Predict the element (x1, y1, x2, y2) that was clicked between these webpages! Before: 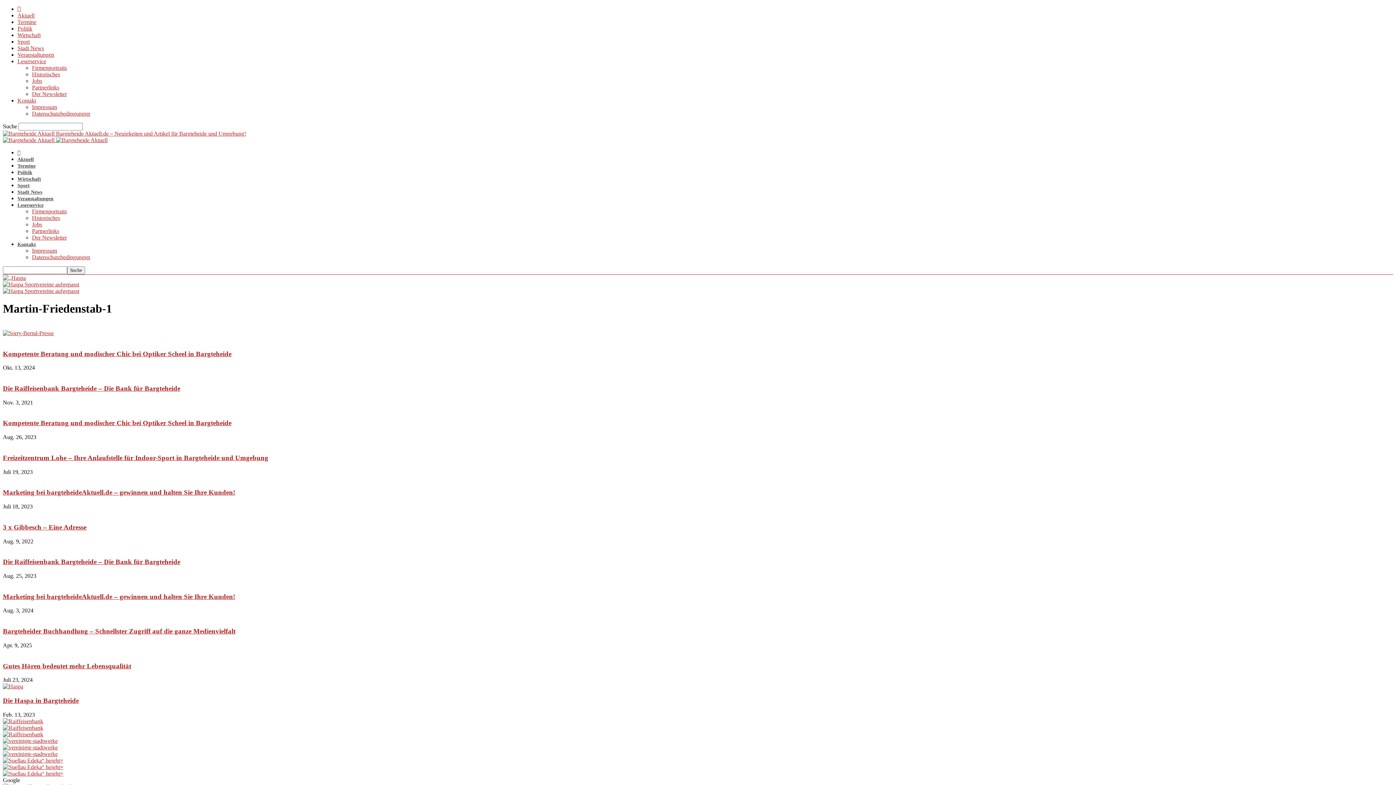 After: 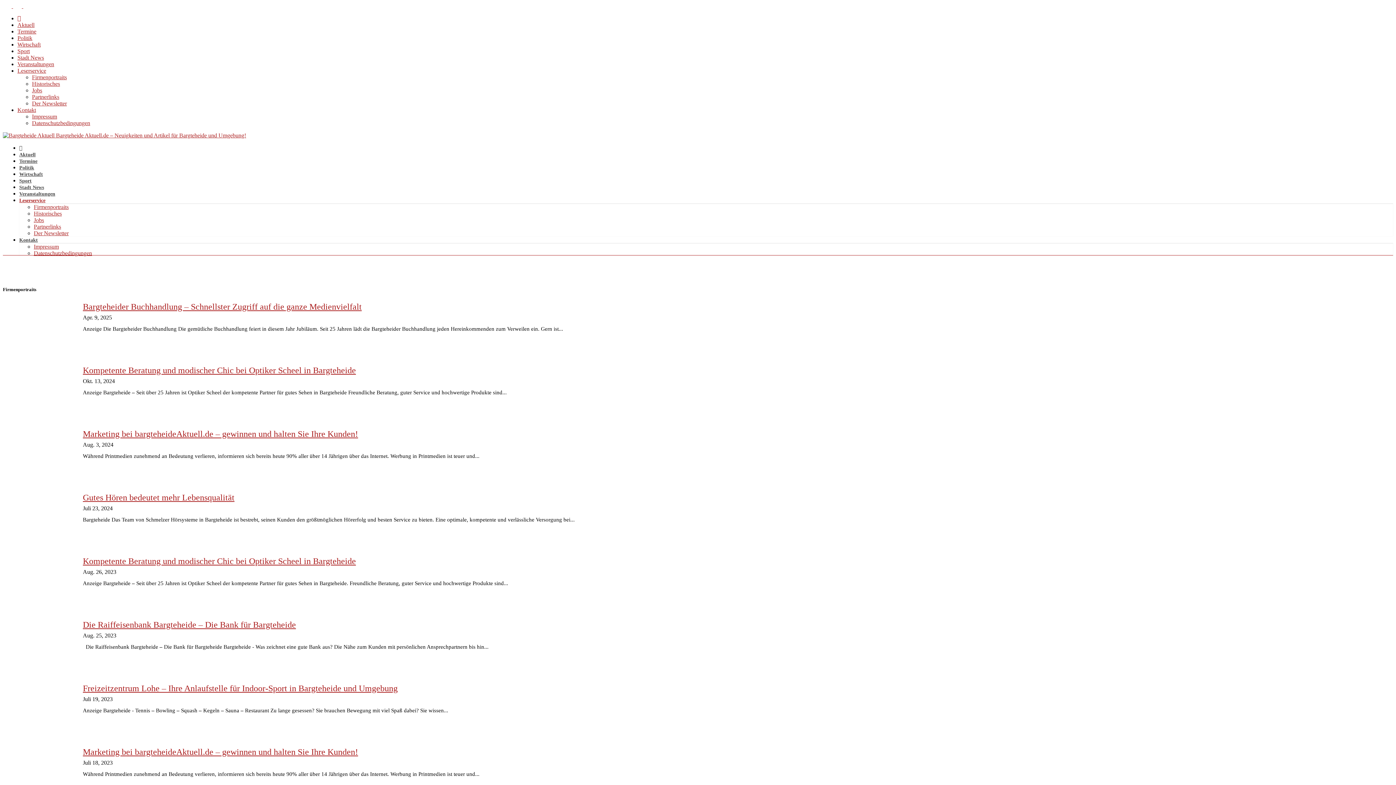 Action: label: Firmenportraits bbox: (32, 208, 66, 214)